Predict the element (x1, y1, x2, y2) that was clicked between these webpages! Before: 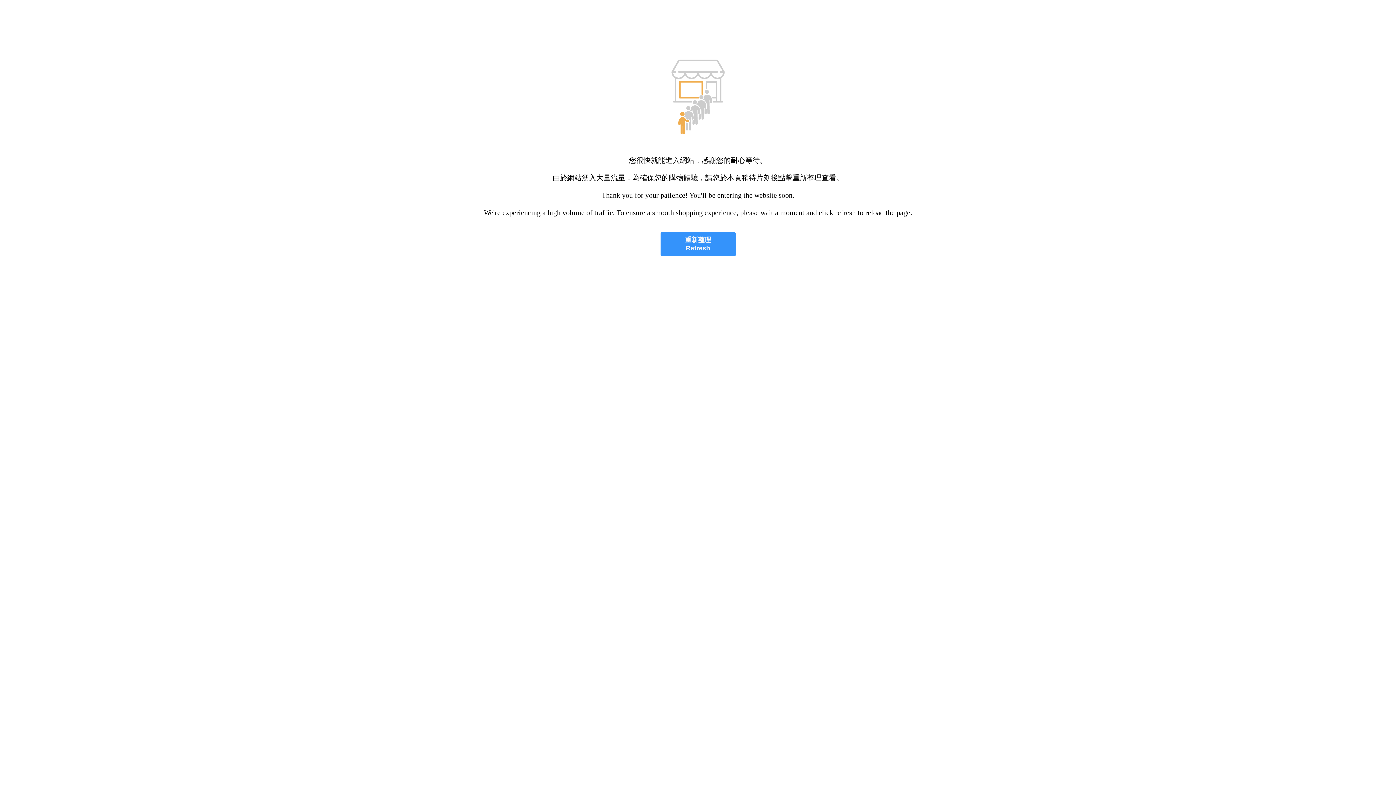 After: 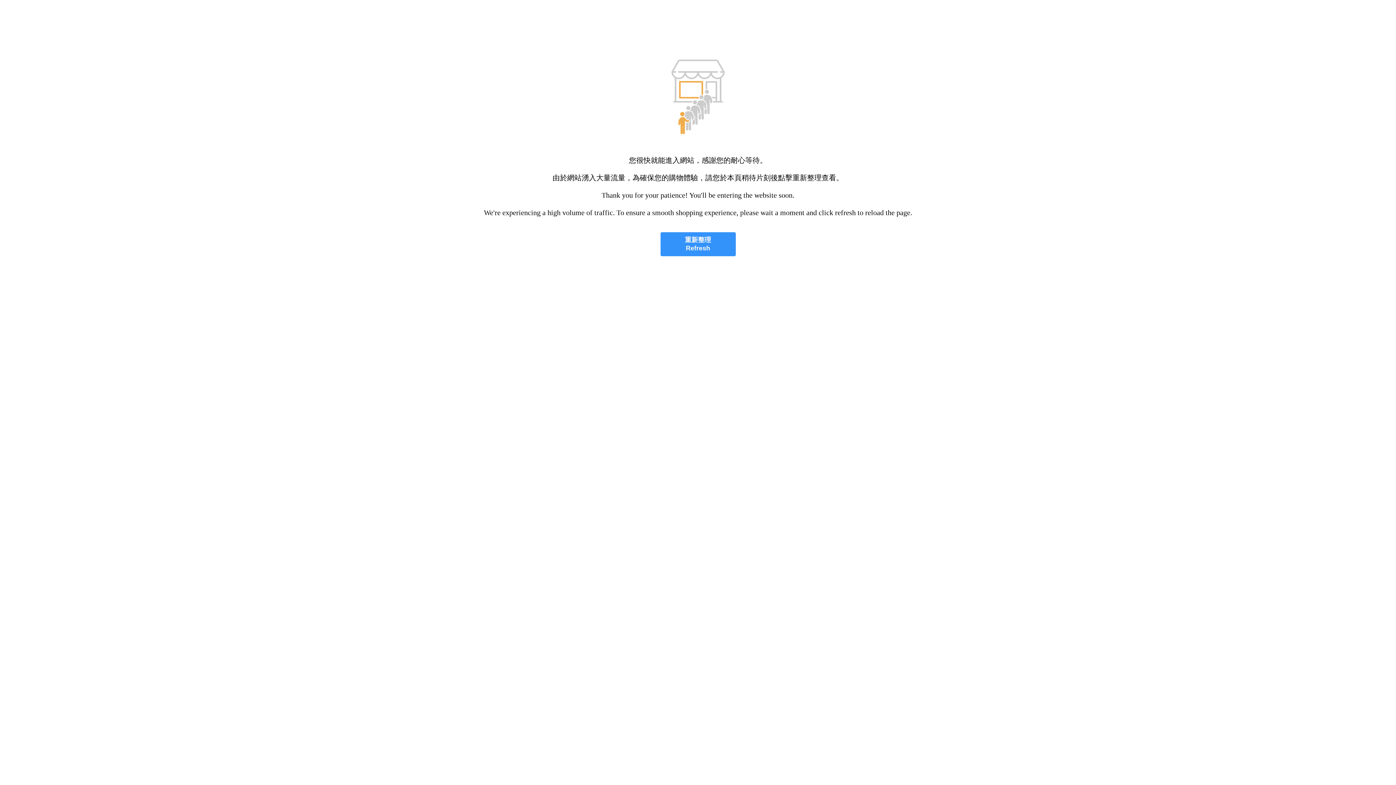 Action: label: 重新整理
Refresh bbox: (660, 232, 735, 256)